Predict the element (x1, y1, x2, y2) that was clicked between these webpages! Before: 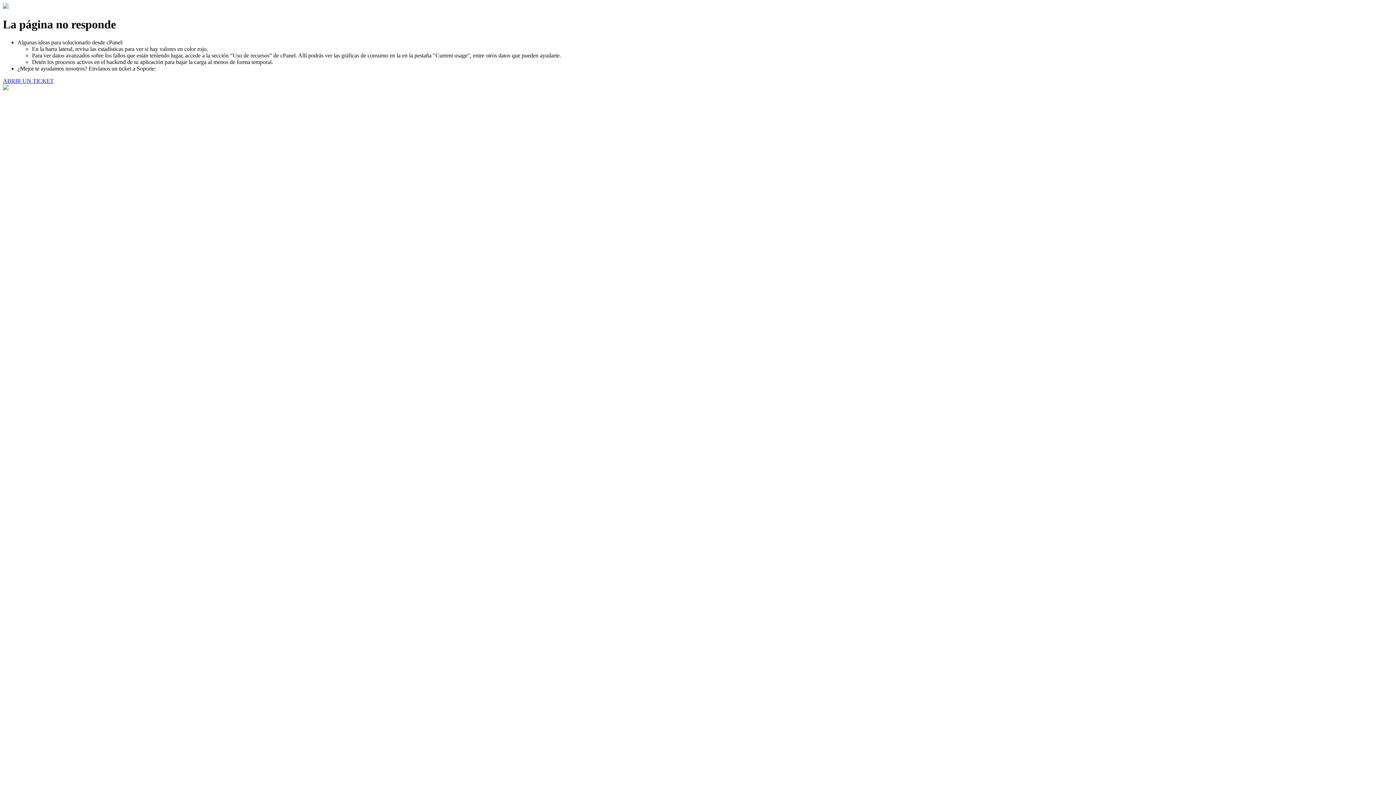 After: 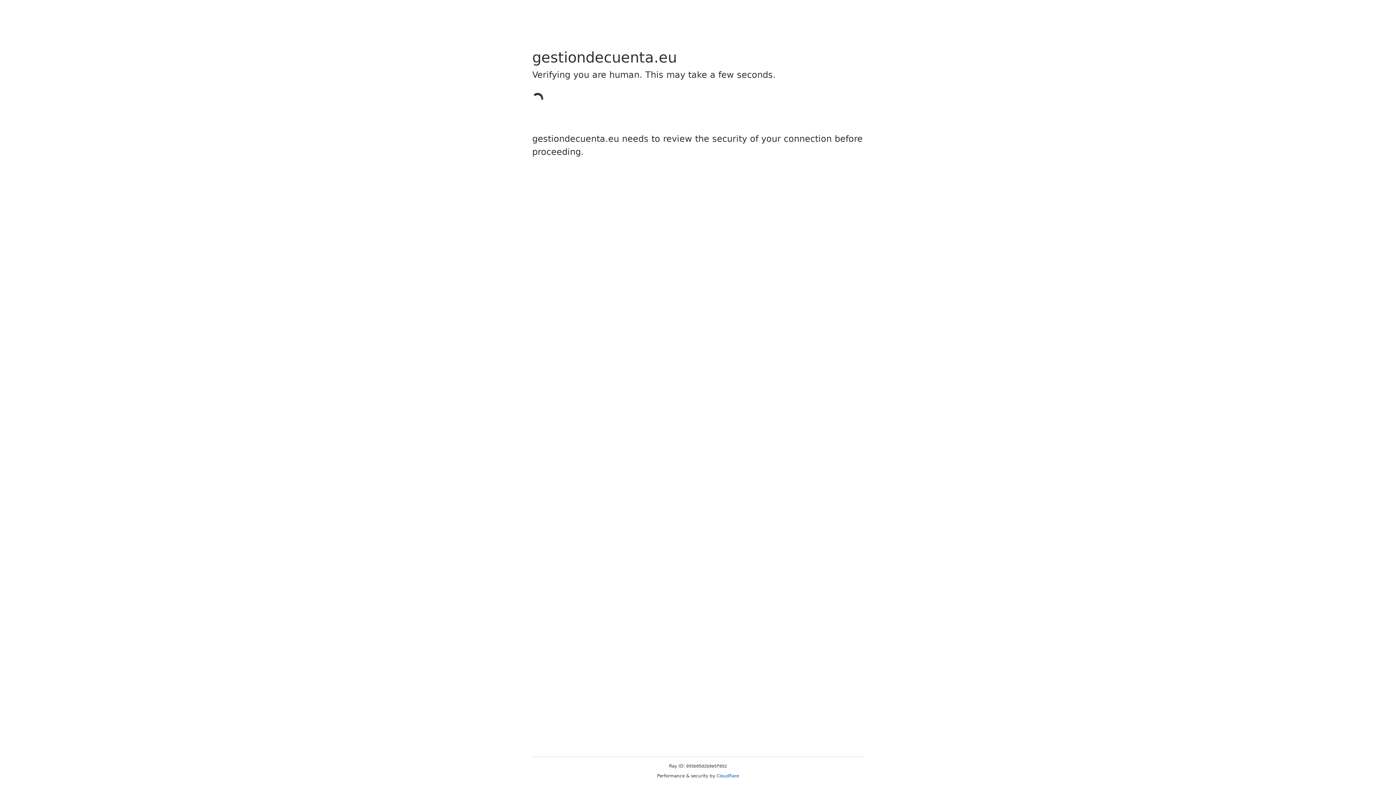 Action: label: ABRIR UN TICKET bbox: (2, 77, 53, 83)